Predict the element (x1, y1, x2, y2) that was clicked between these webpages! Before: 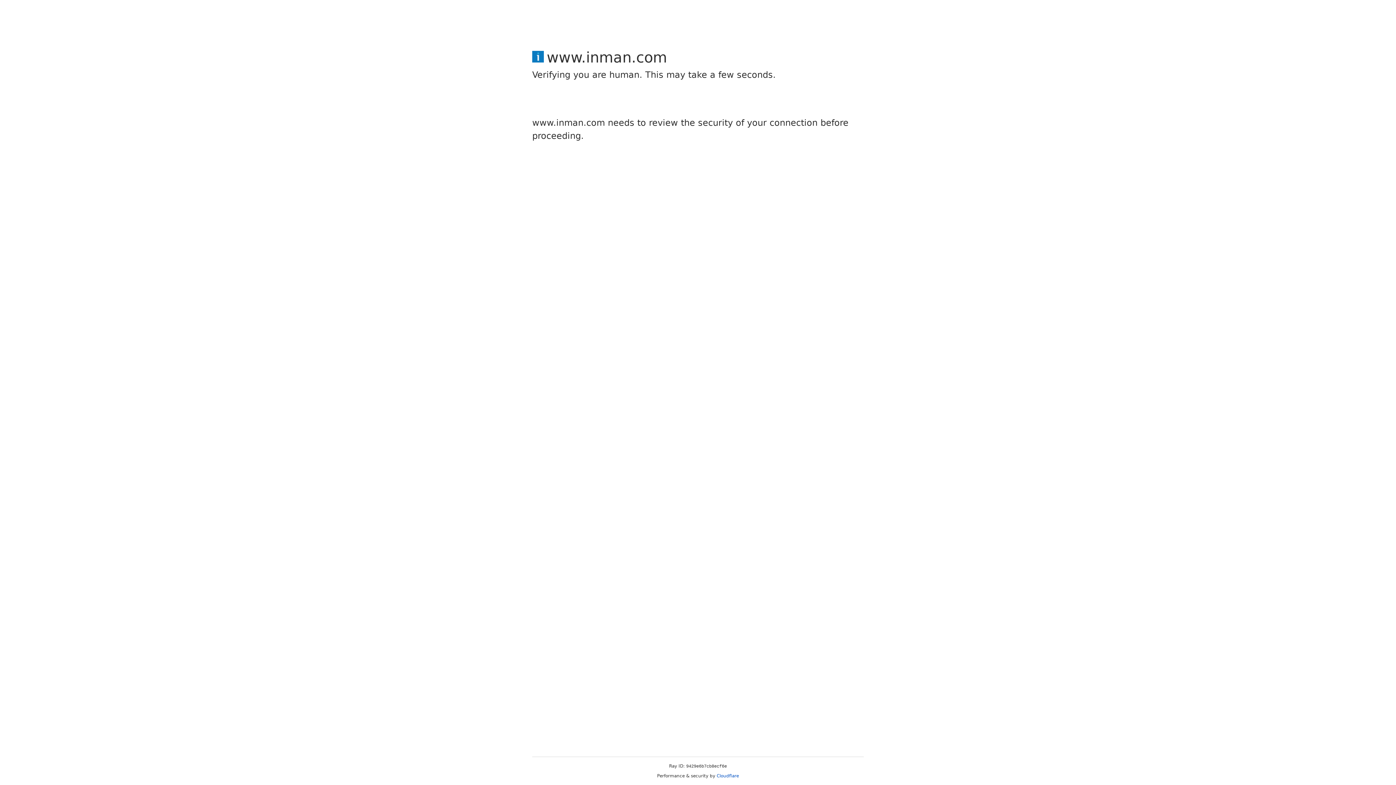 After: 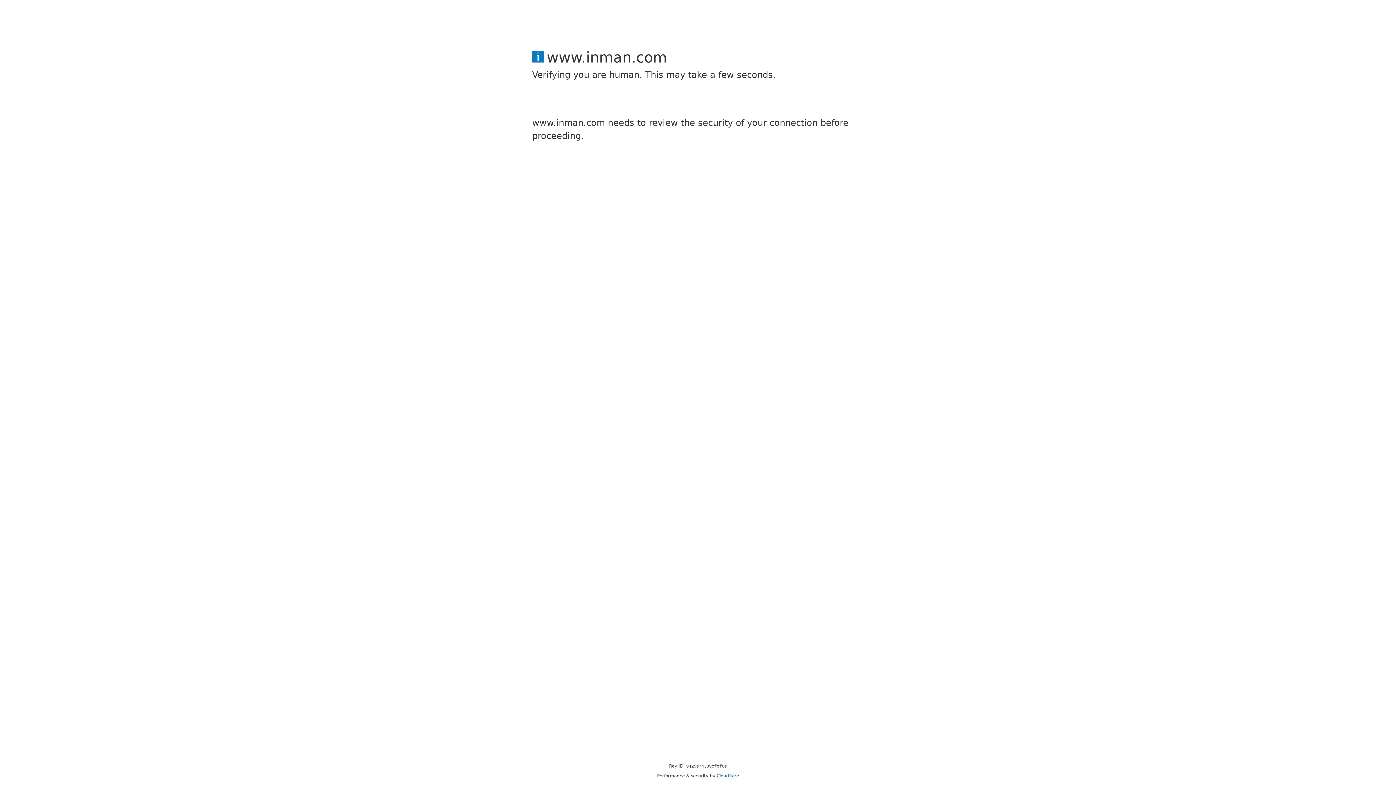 Action: bbox: (716, 773, 739, 778) label: Cloudflare